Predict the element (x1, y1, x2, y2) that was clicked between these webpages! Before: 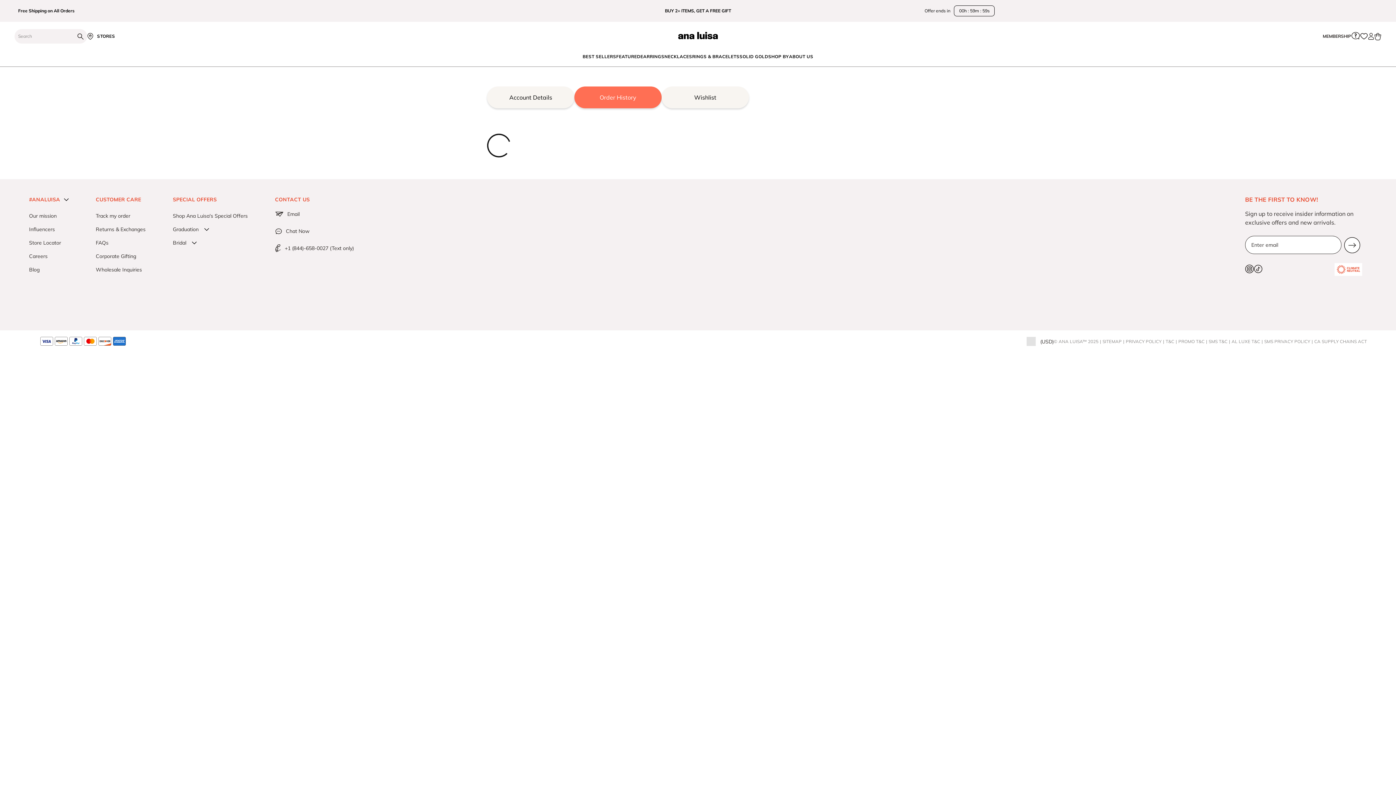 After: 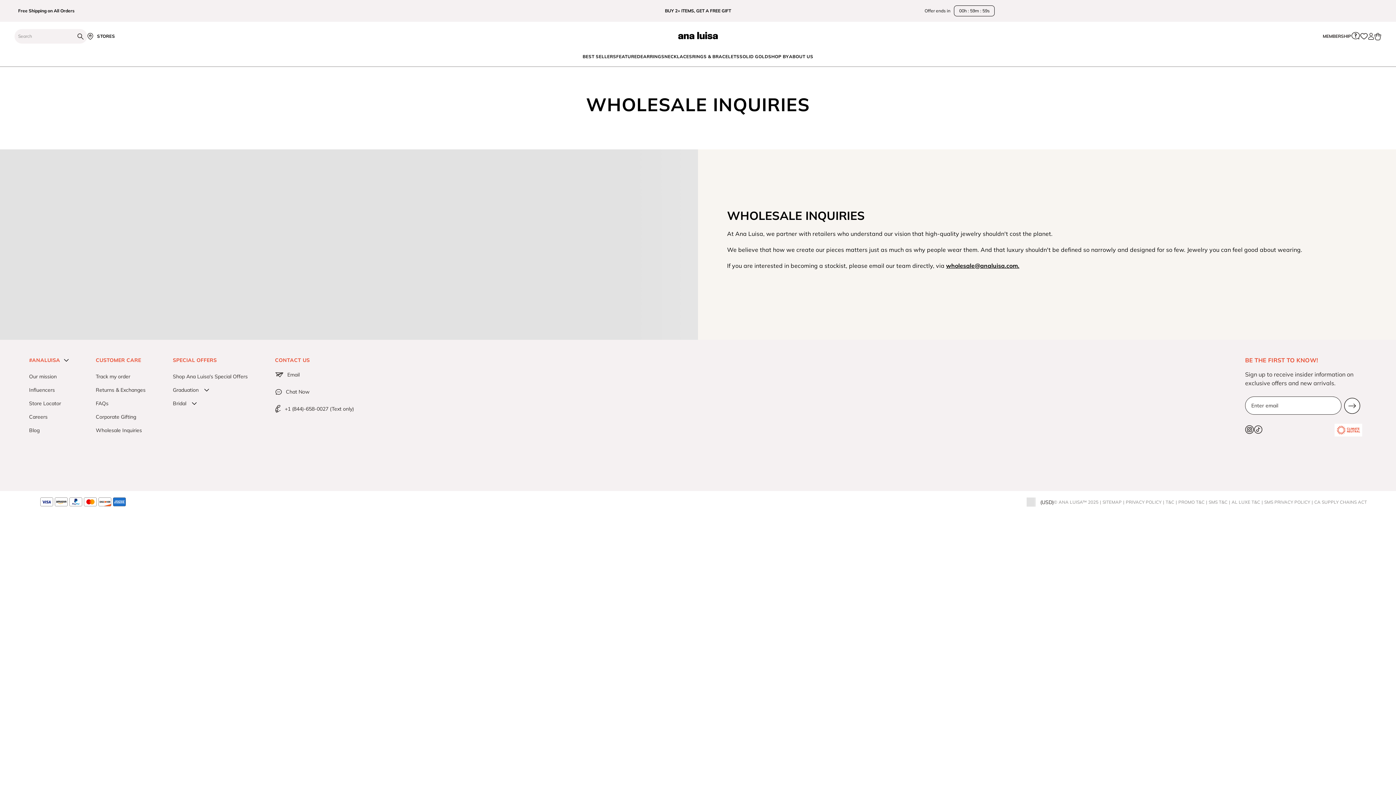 Action: label: Wholesale Inquiries bbox: (95, 261, 142, 273)